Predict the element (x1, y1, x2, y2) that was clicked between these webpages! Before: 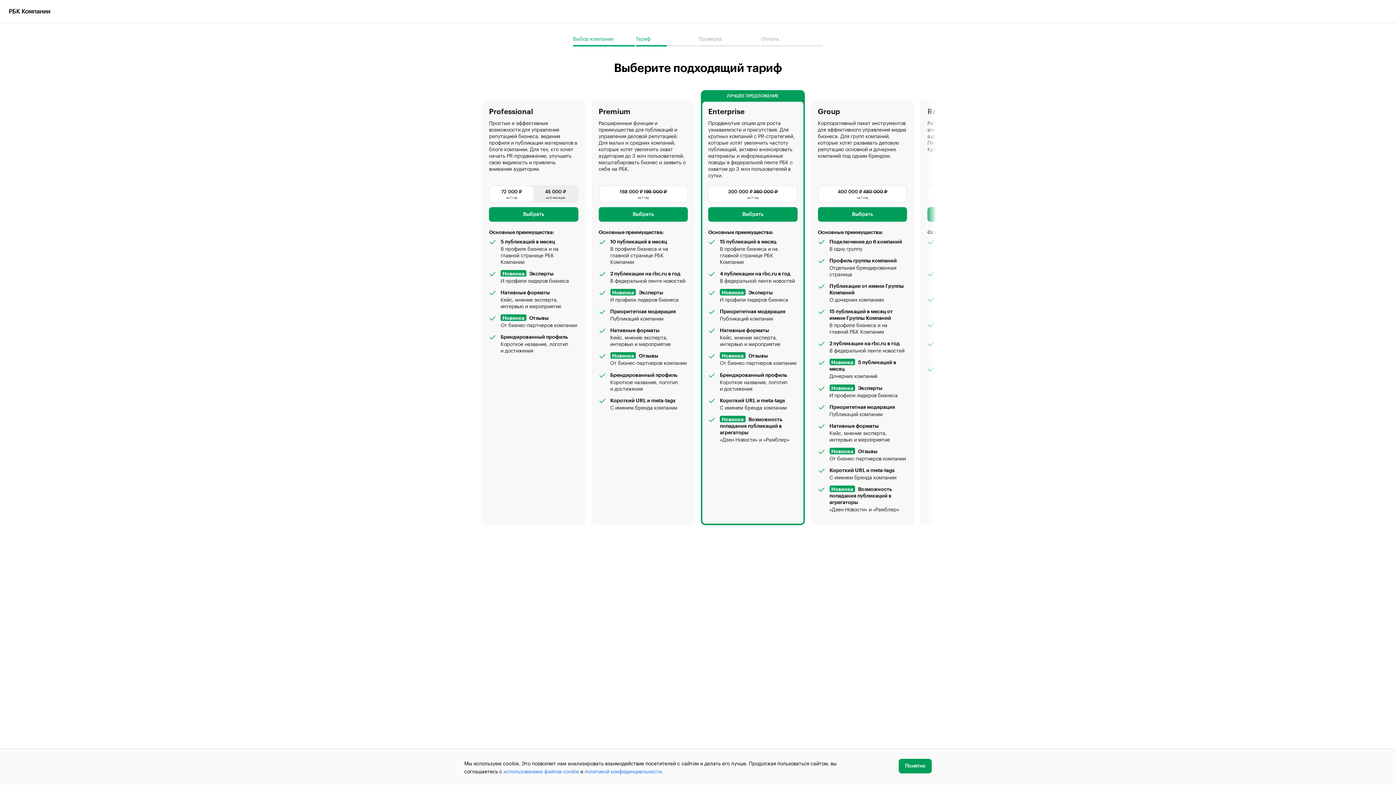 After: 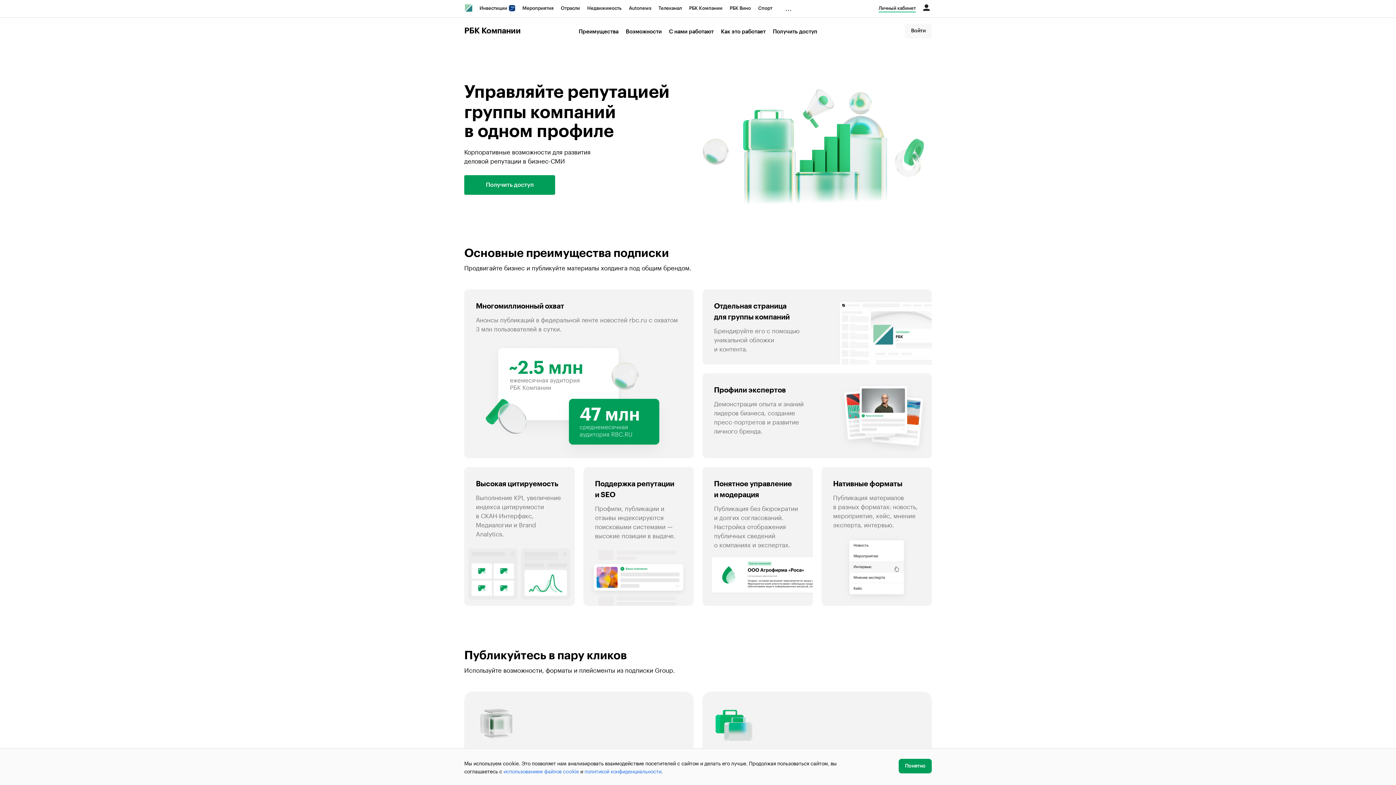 Action: bbox: (818, 207, 907, 221) label: Выбрать